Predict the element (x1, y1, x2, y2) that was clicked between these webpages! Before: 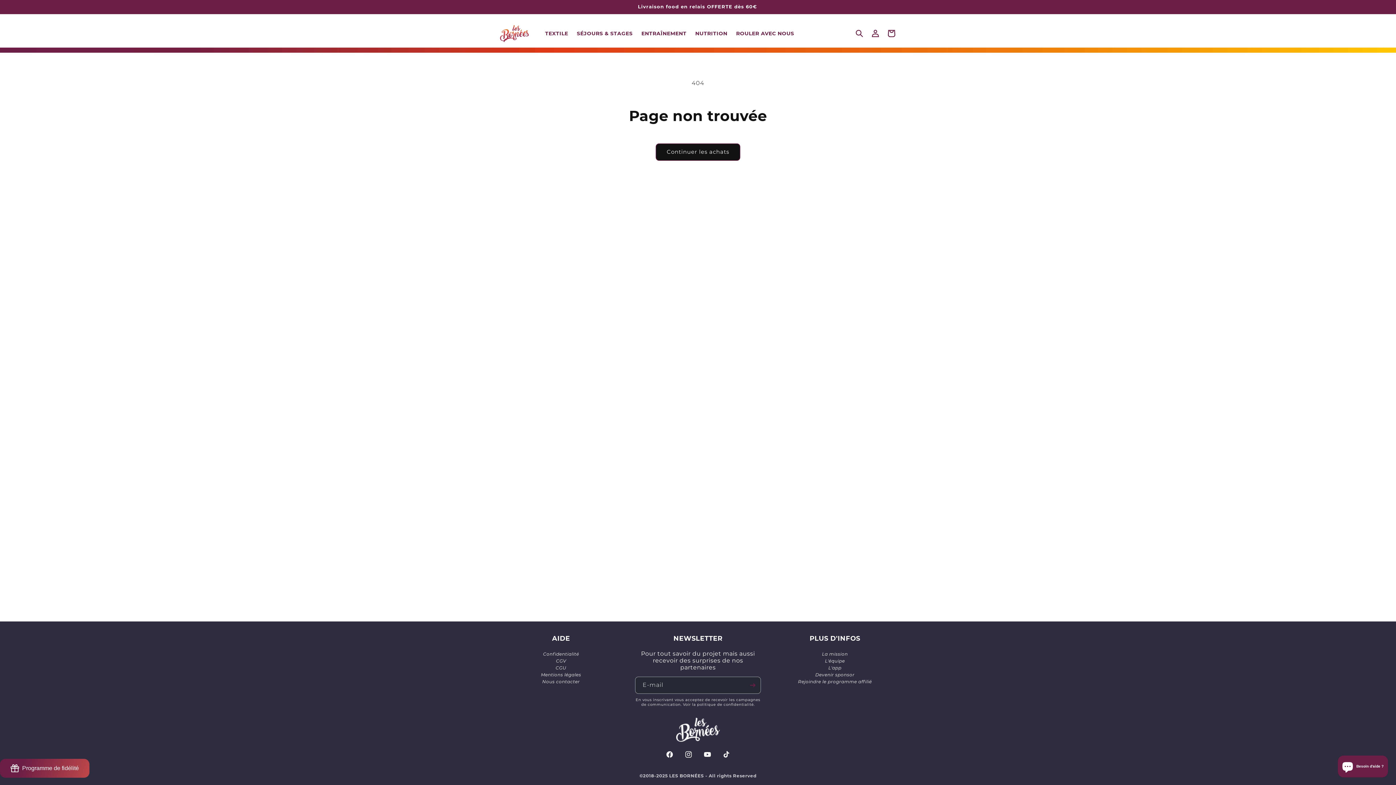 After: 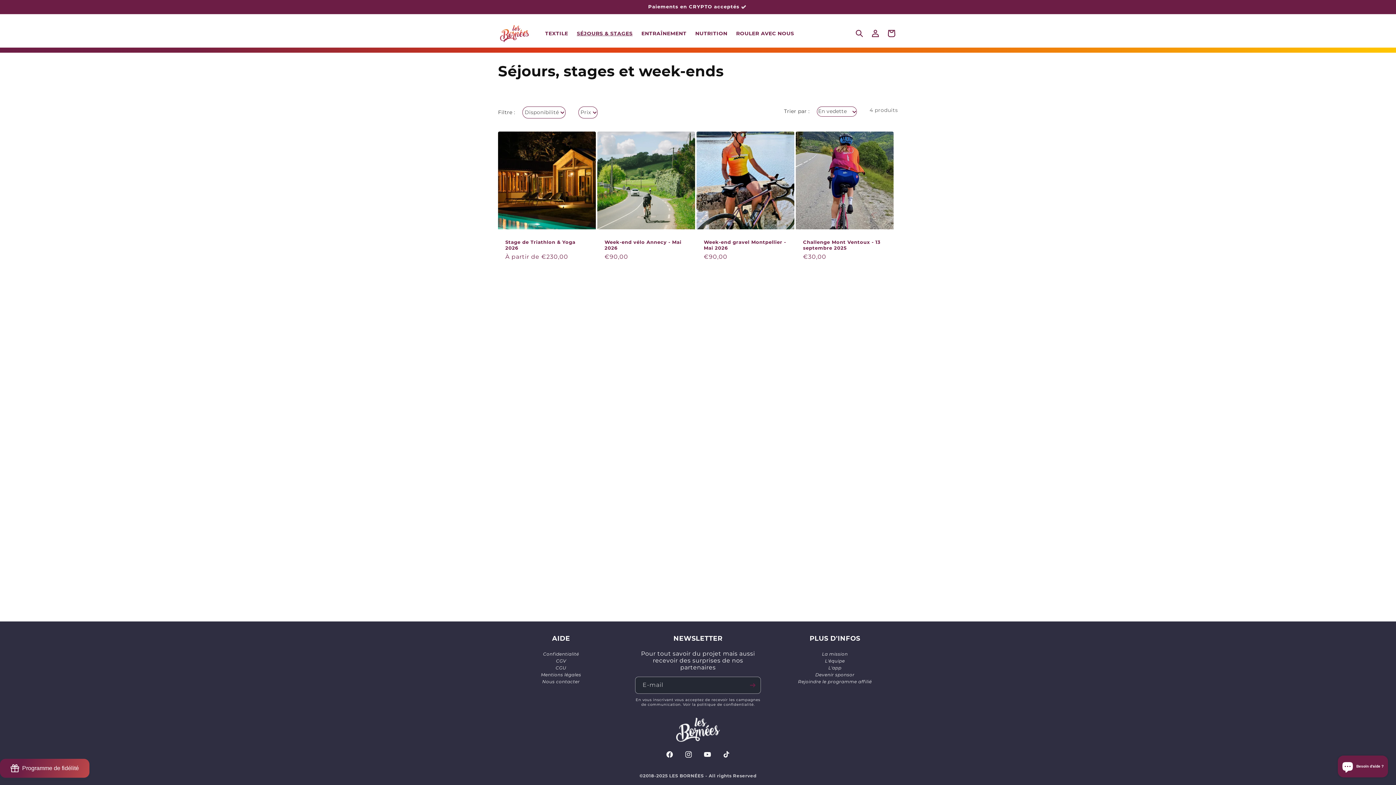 Action: bbox: (572, 25, 637, 41) label: SÉJOURS & STAGES